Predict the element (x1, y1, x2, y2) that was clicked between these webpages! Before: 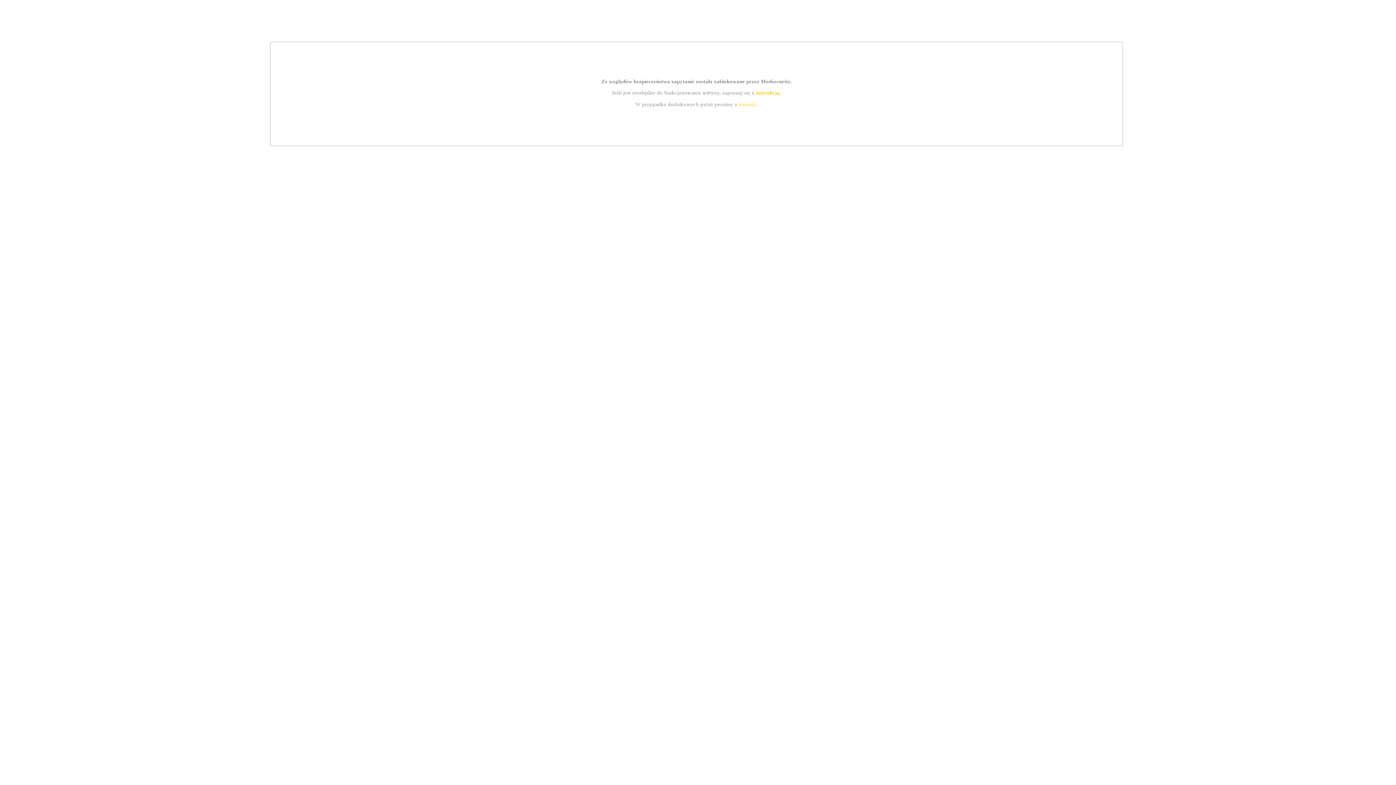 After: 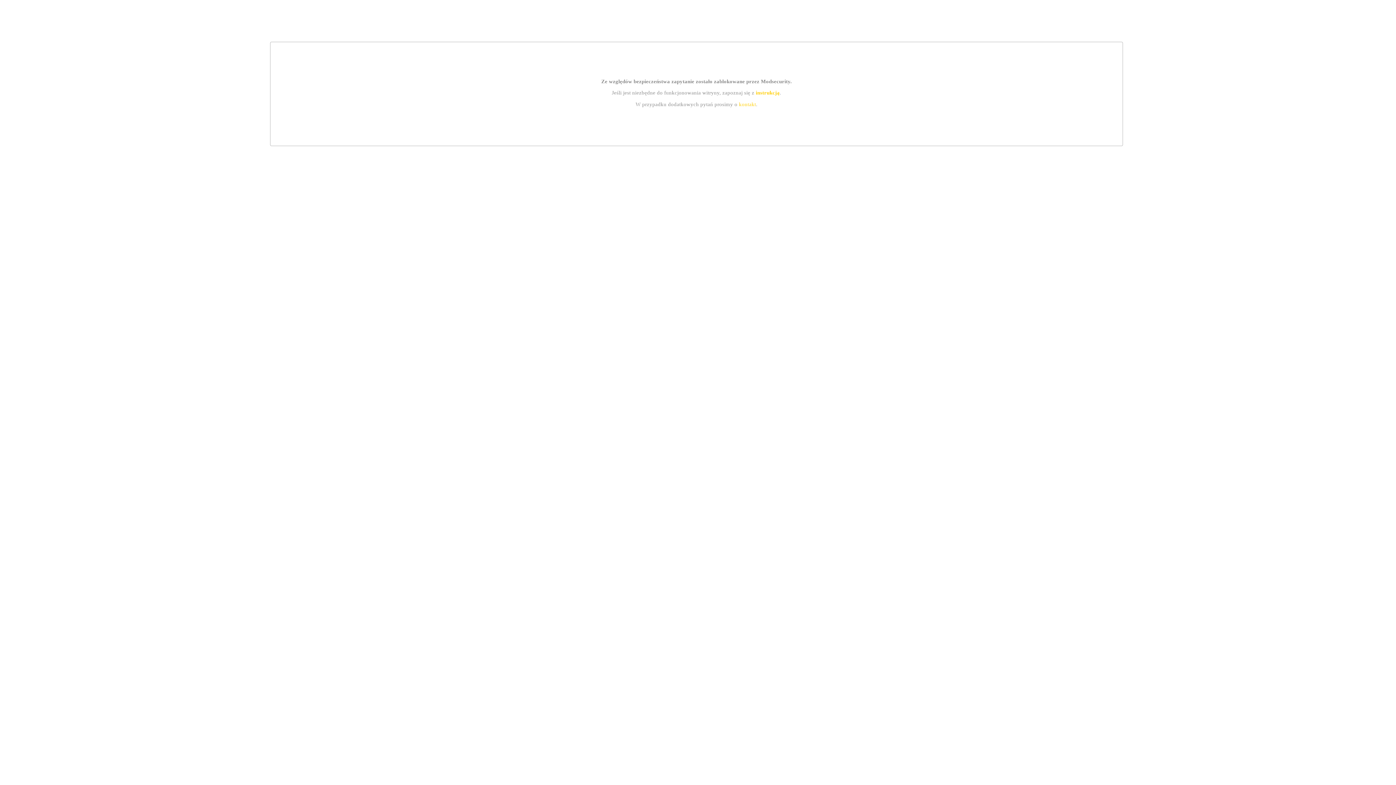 Action: label: kontakt bbox: (739, 101, 756, 107)